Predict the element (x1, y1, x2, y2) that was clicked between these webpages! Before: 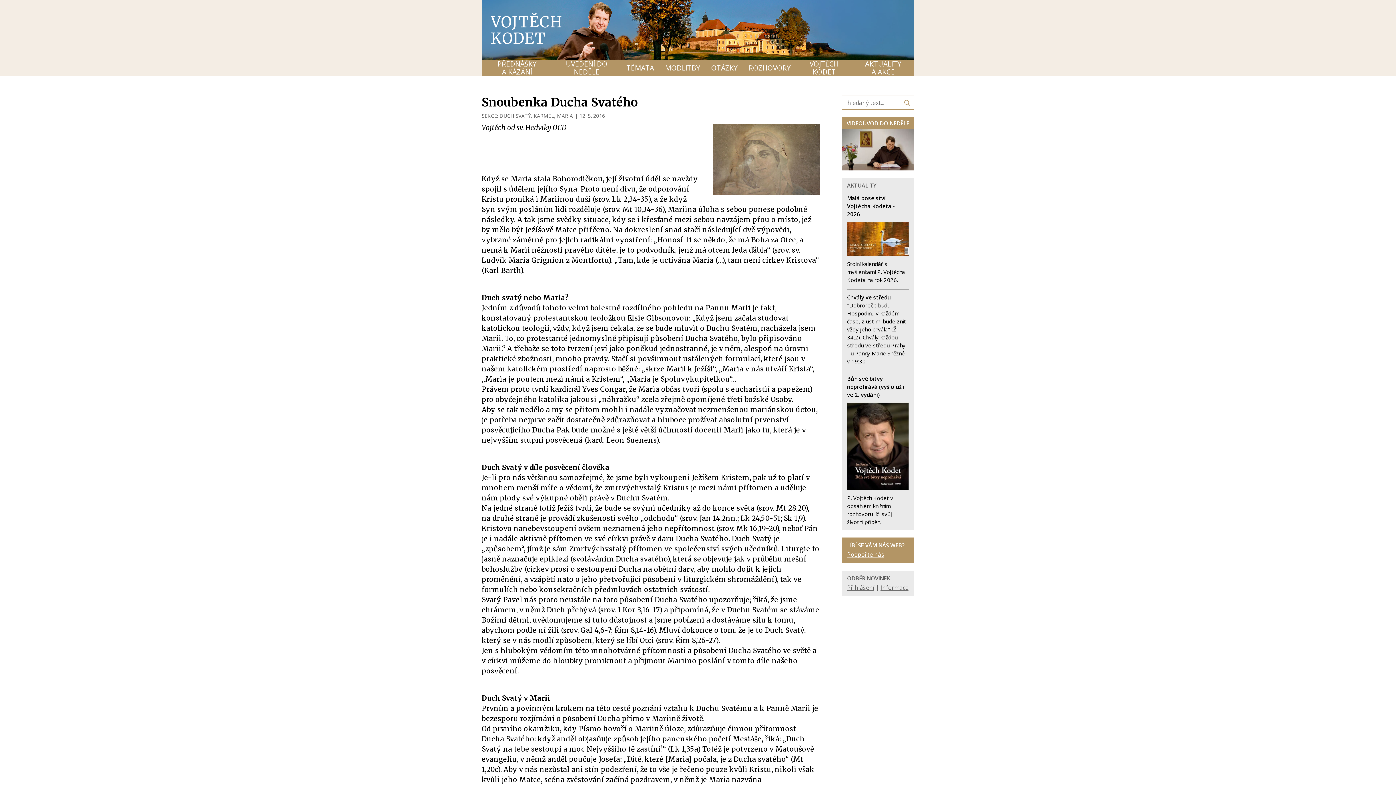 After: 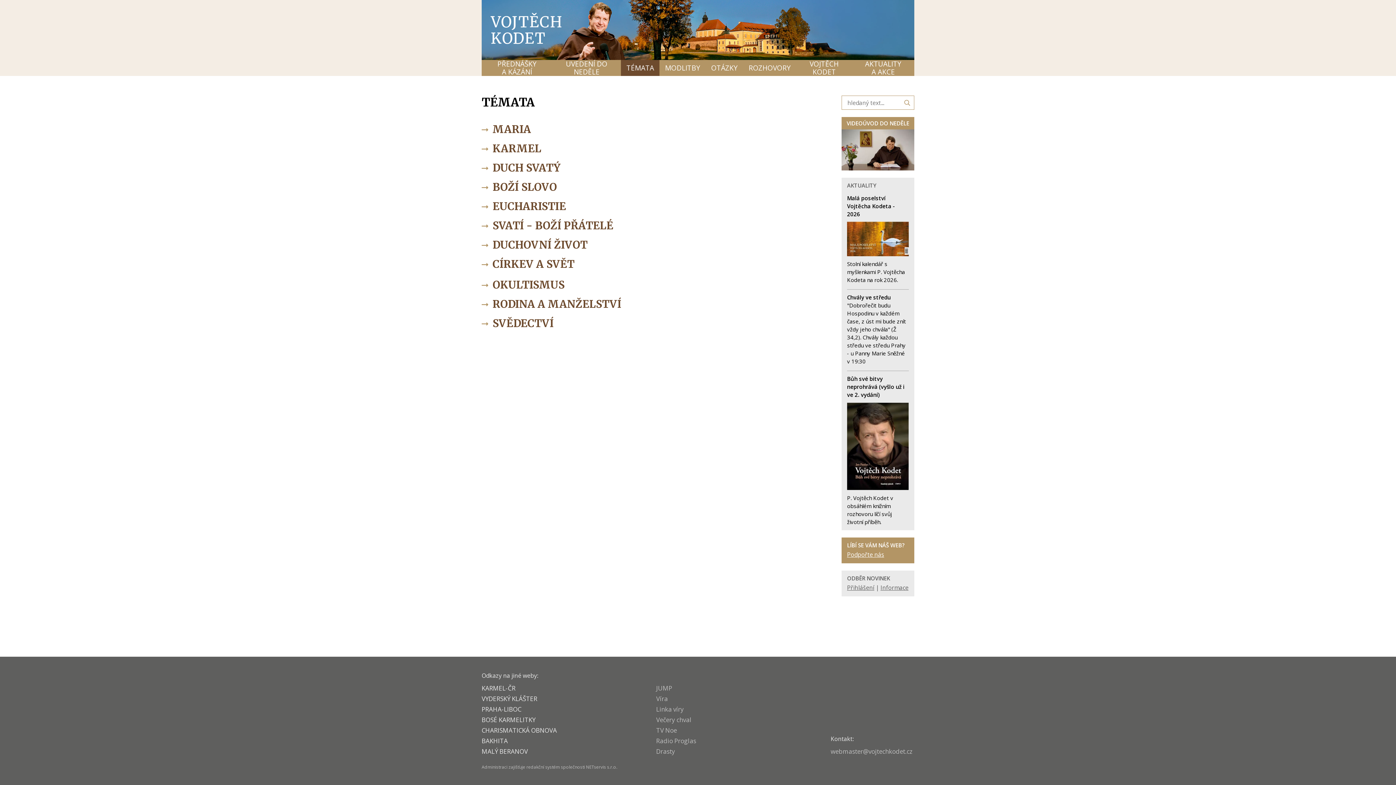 Action: bbox: (621, 60, 659, 76) label: TÉMATA